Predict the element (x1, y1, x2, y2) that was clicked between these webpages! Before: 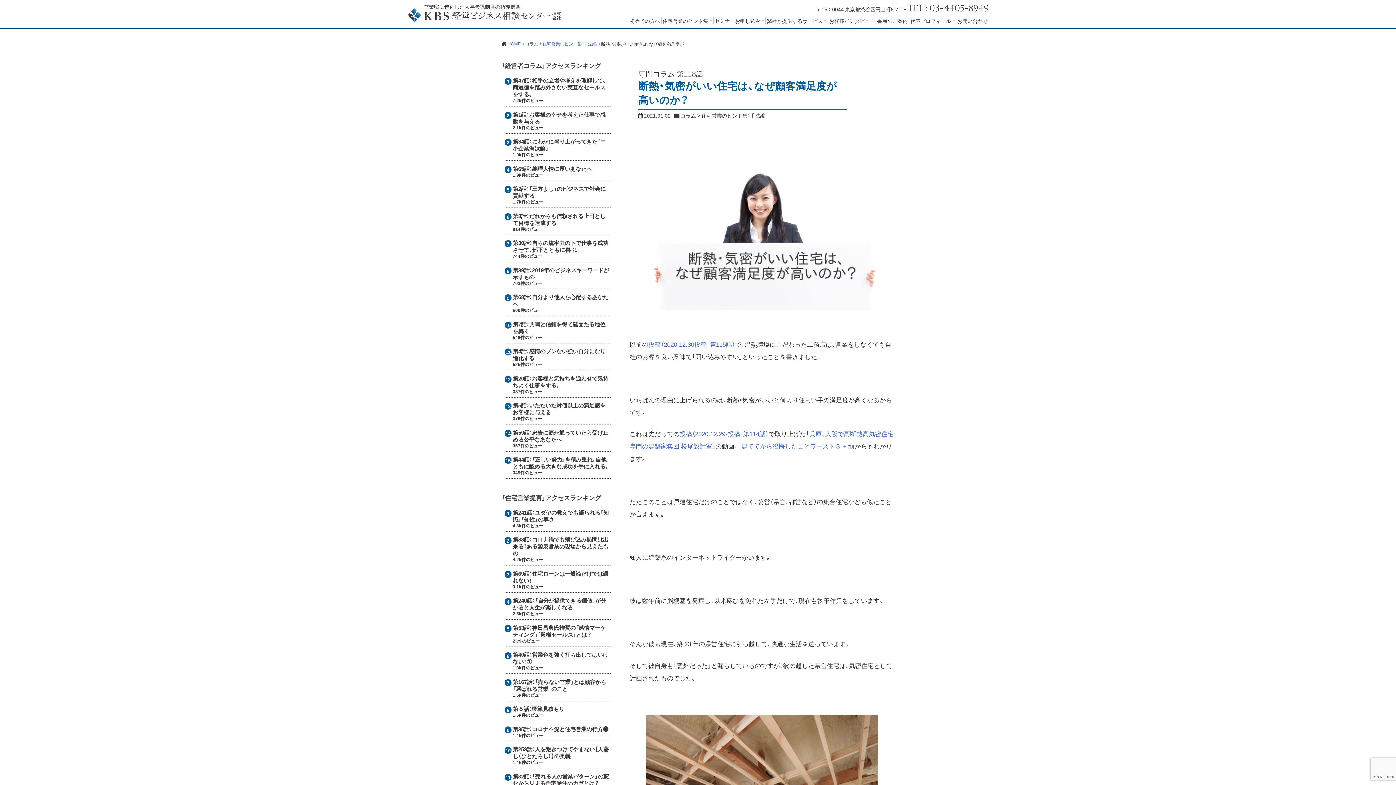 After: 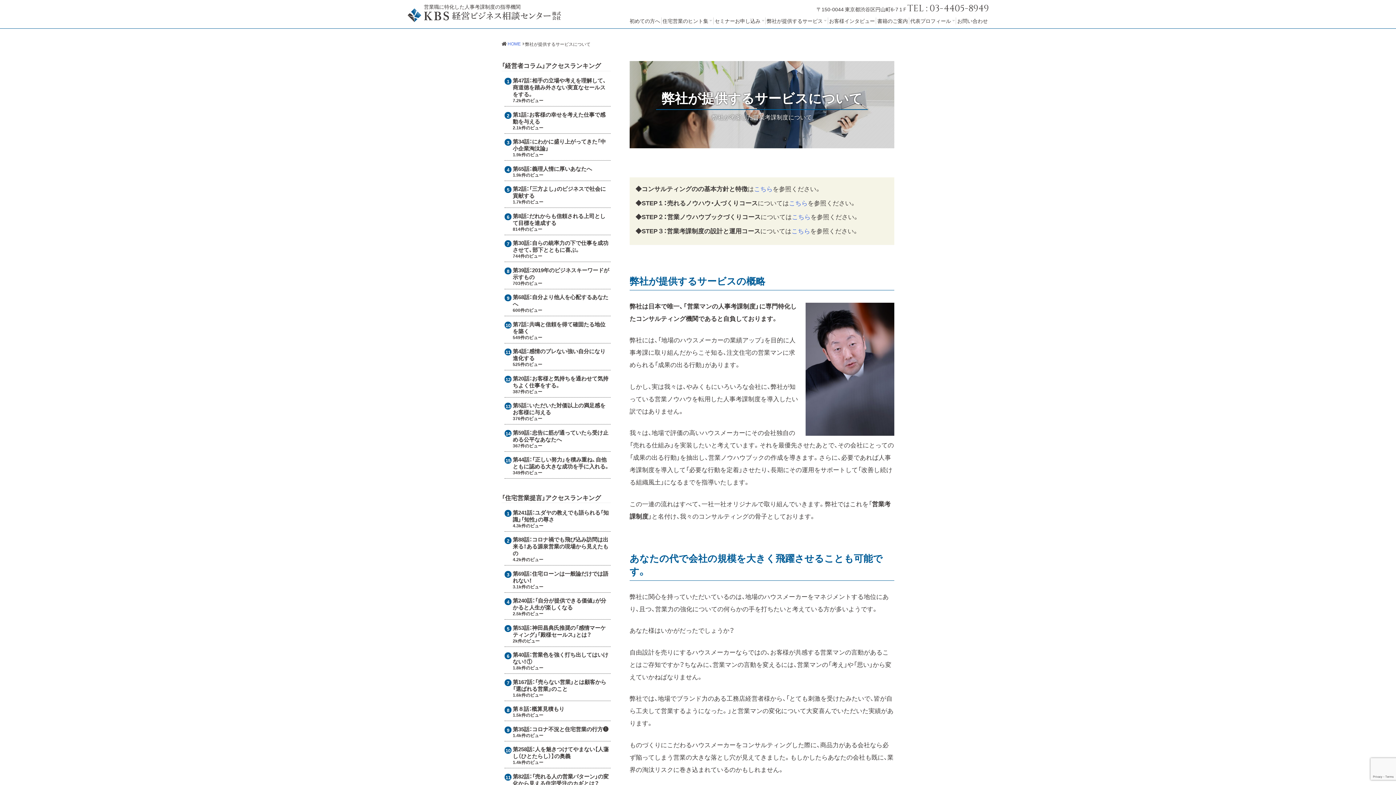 Action: bbox: (765, 17, 827, 24) label: 弊社が提供するサービス